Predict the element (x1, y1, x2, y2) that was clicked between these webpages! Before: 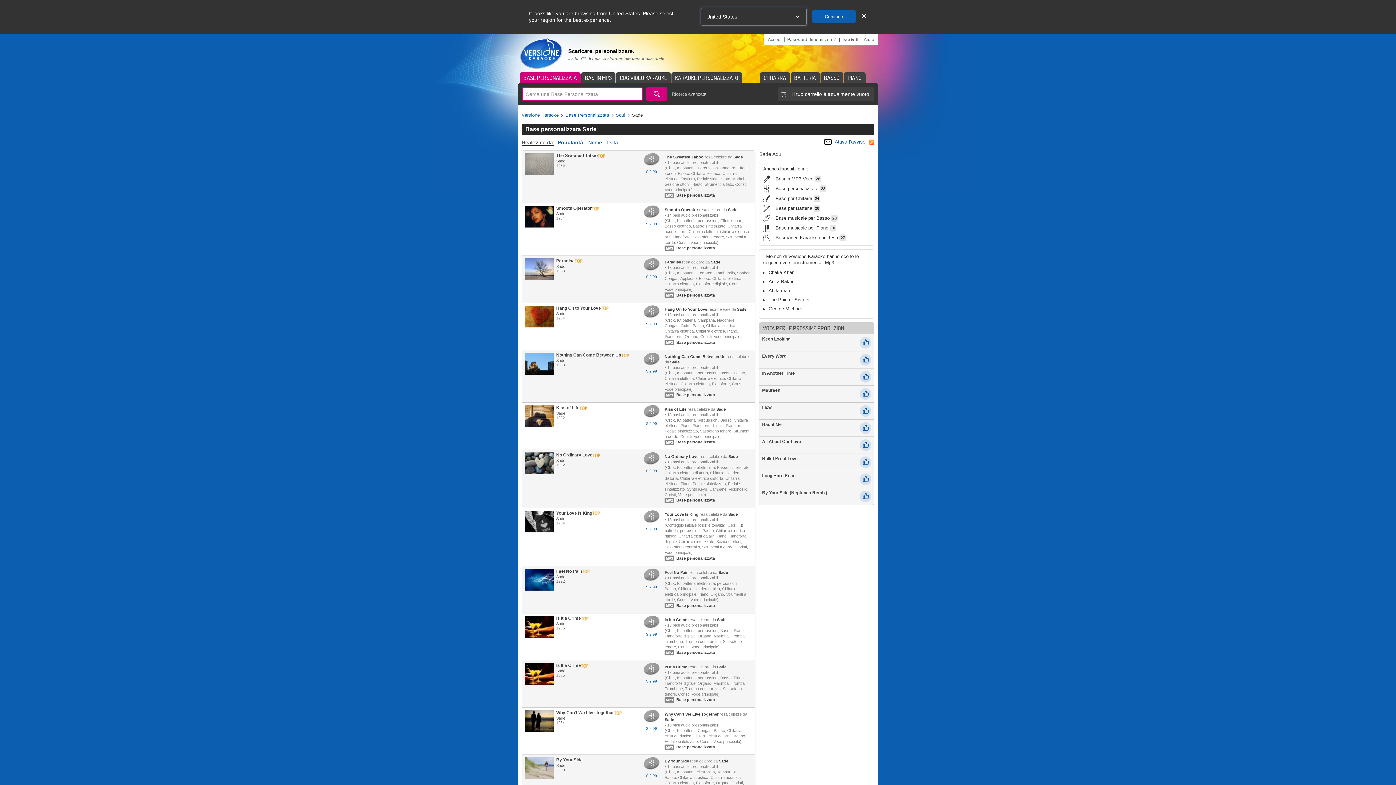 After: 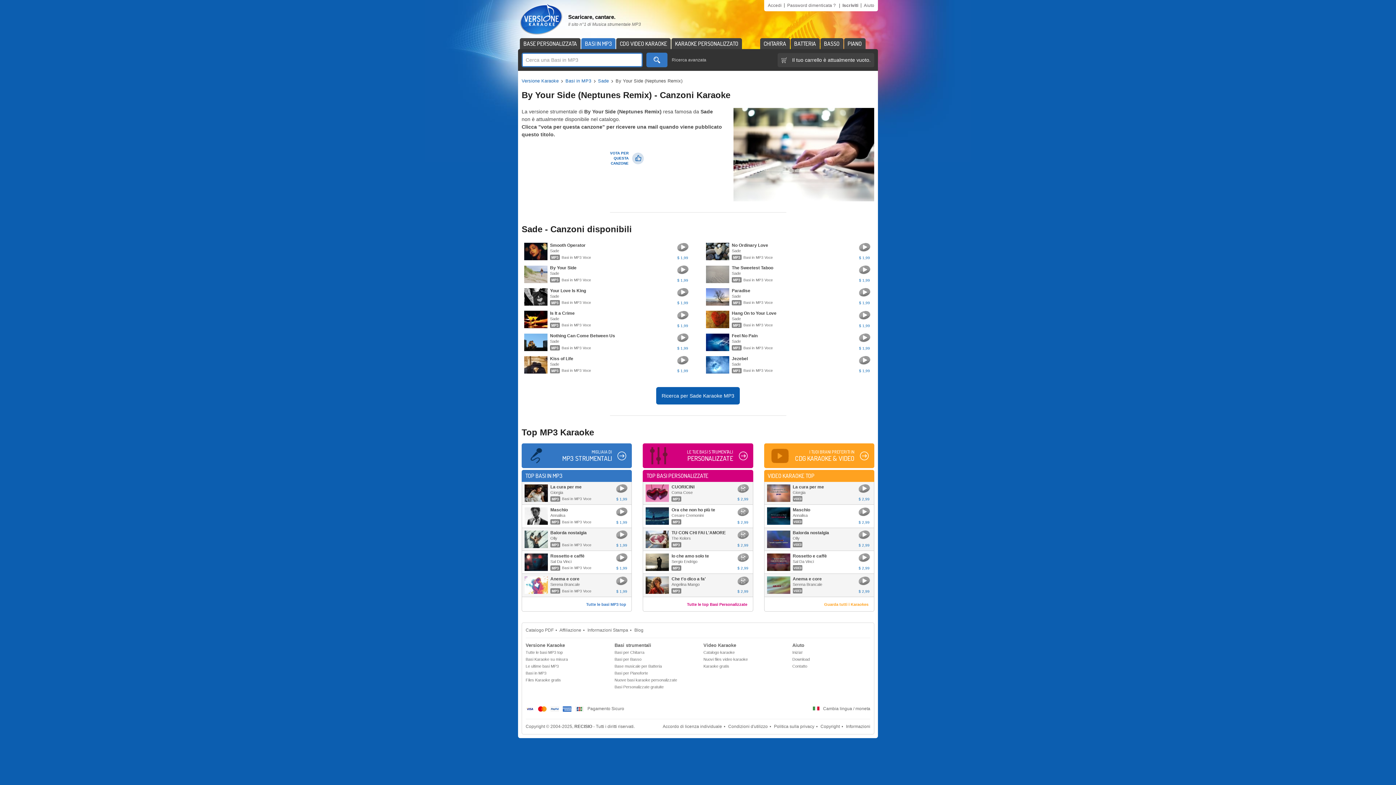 Action: label: By Your Side (Neptunes Remix) bbox: (762, 490, 858, 496)